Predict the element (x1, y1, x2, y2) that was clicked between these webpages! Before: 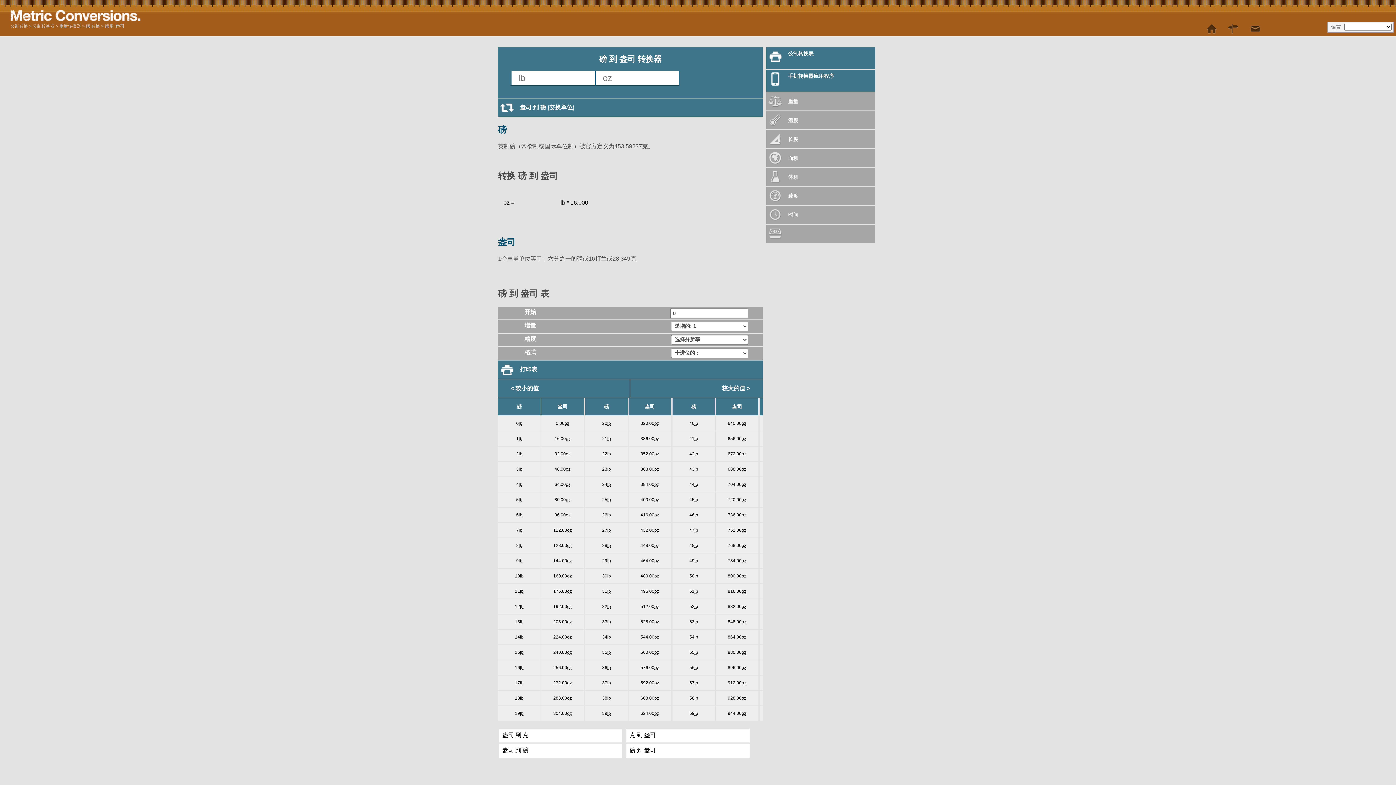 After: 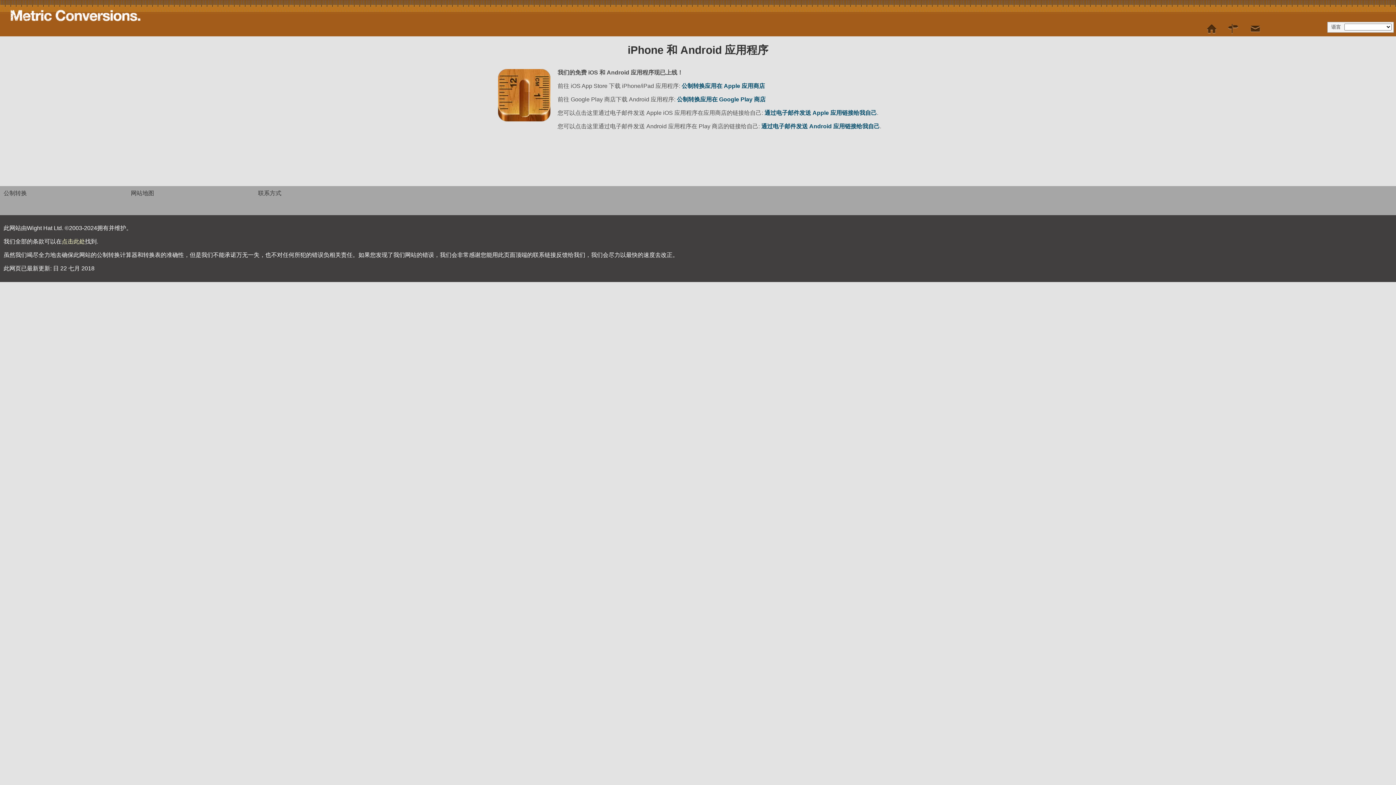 Action: bbox: (766, 69, 875, 91) label: 手机转换器应用程序